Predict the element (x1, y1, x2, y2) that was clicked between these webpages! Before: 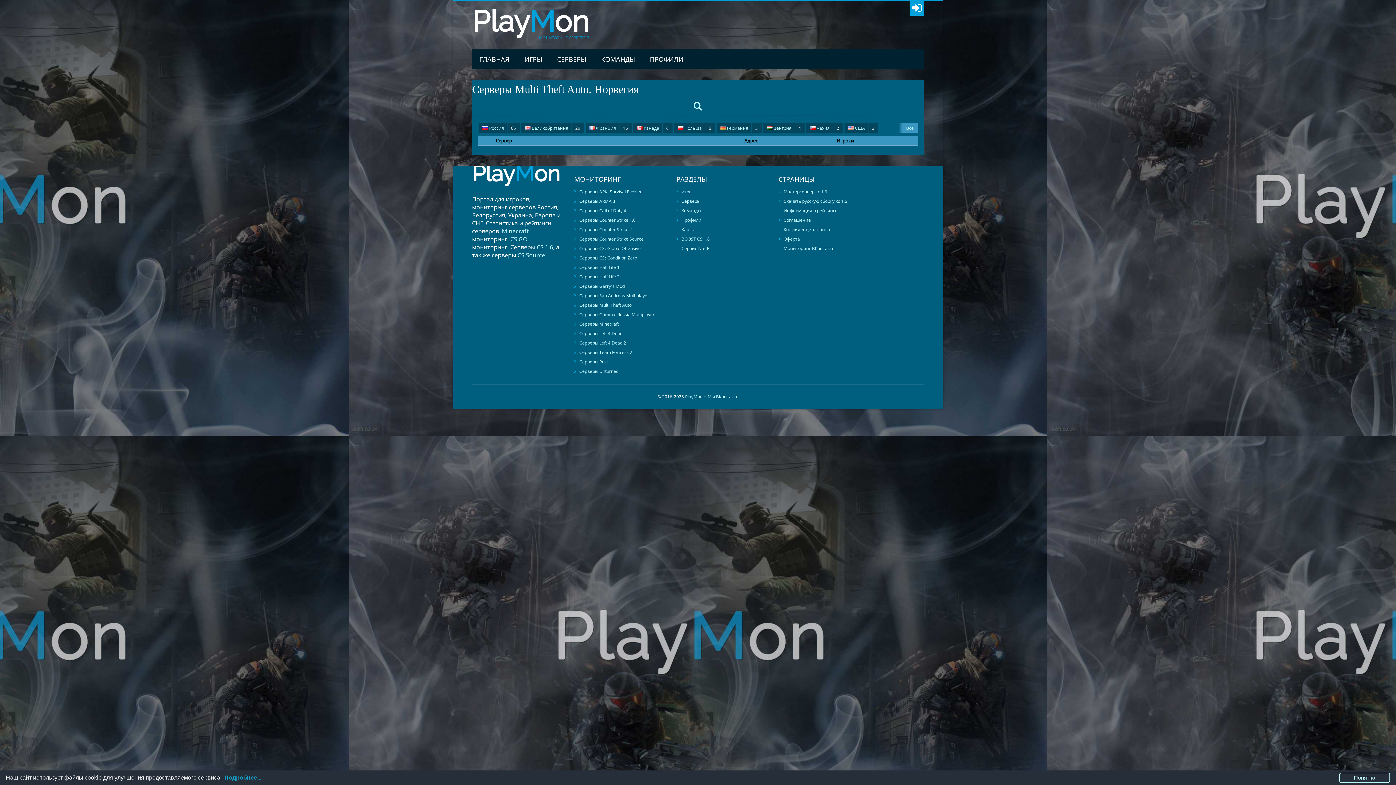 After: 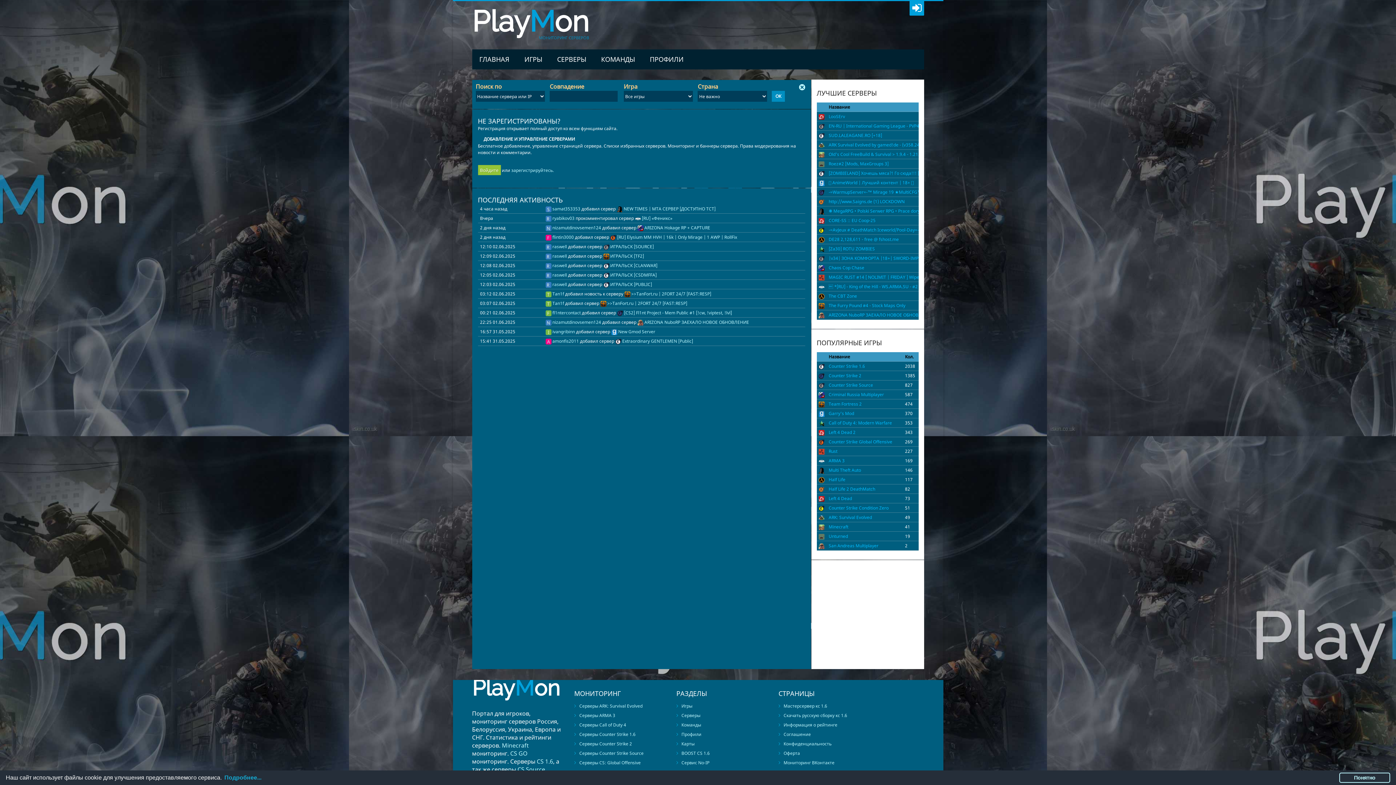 Action: label: Серверы bbox: (681, 198, 700, 204)